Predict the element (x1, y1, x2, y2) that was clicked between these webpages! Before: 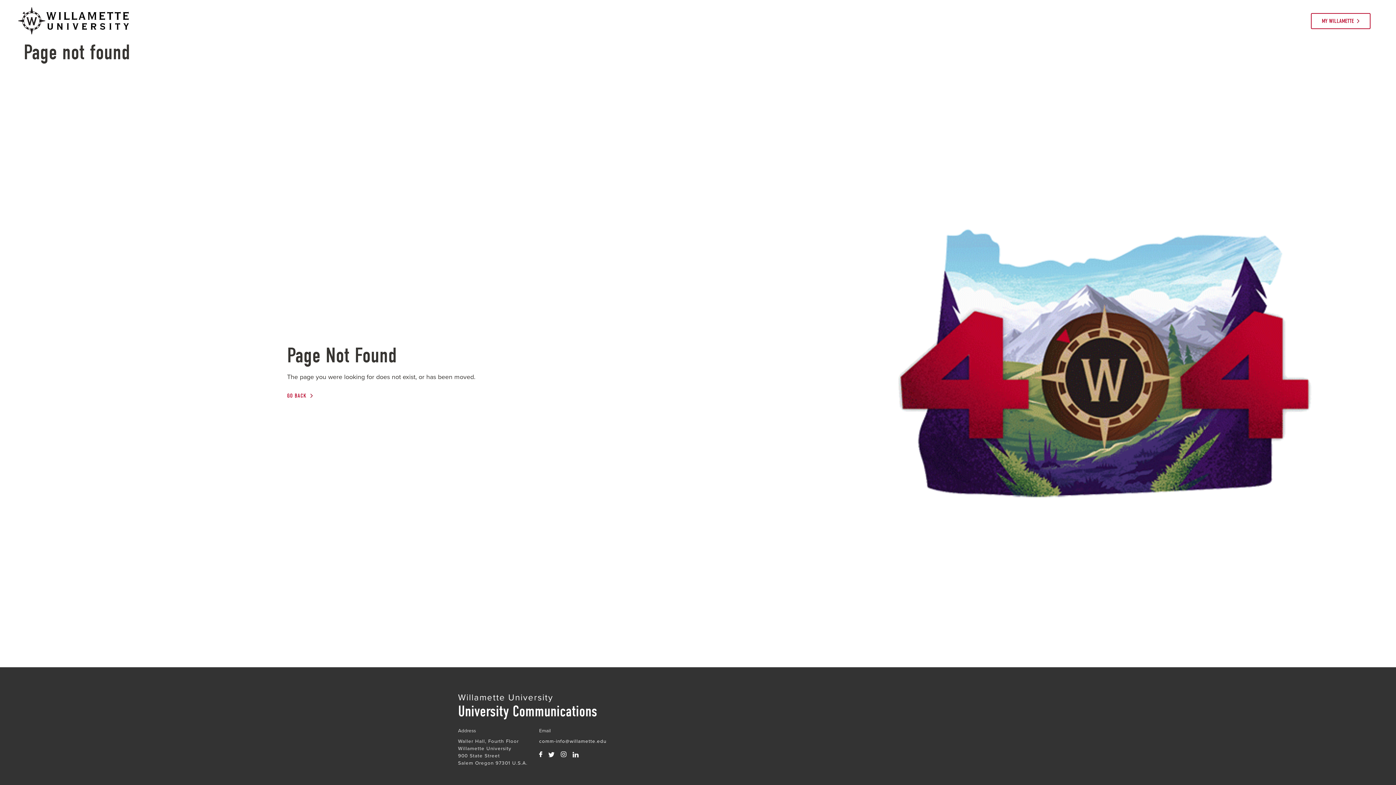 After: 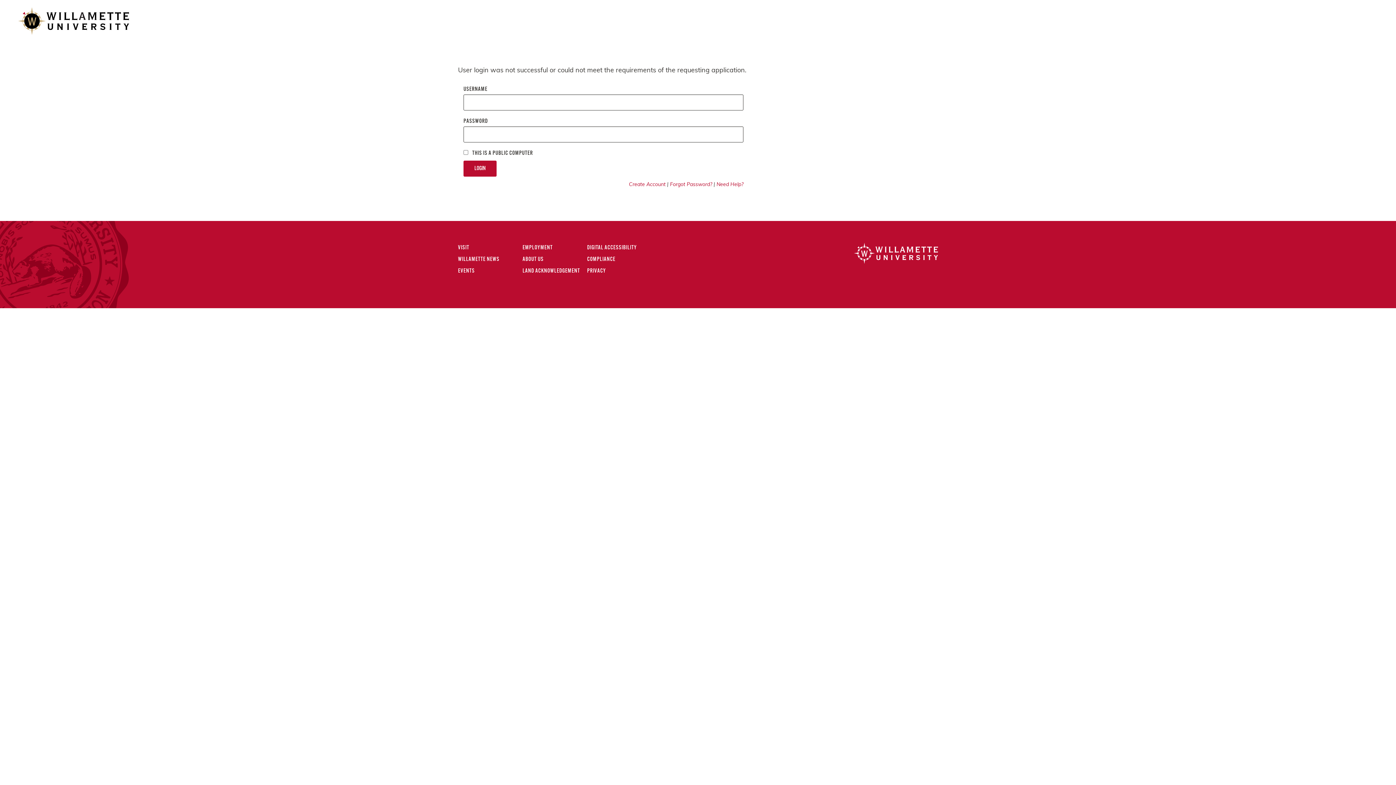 Action: bbox: (1311, 13, 1370, 29) label: My Willamette Portal Login